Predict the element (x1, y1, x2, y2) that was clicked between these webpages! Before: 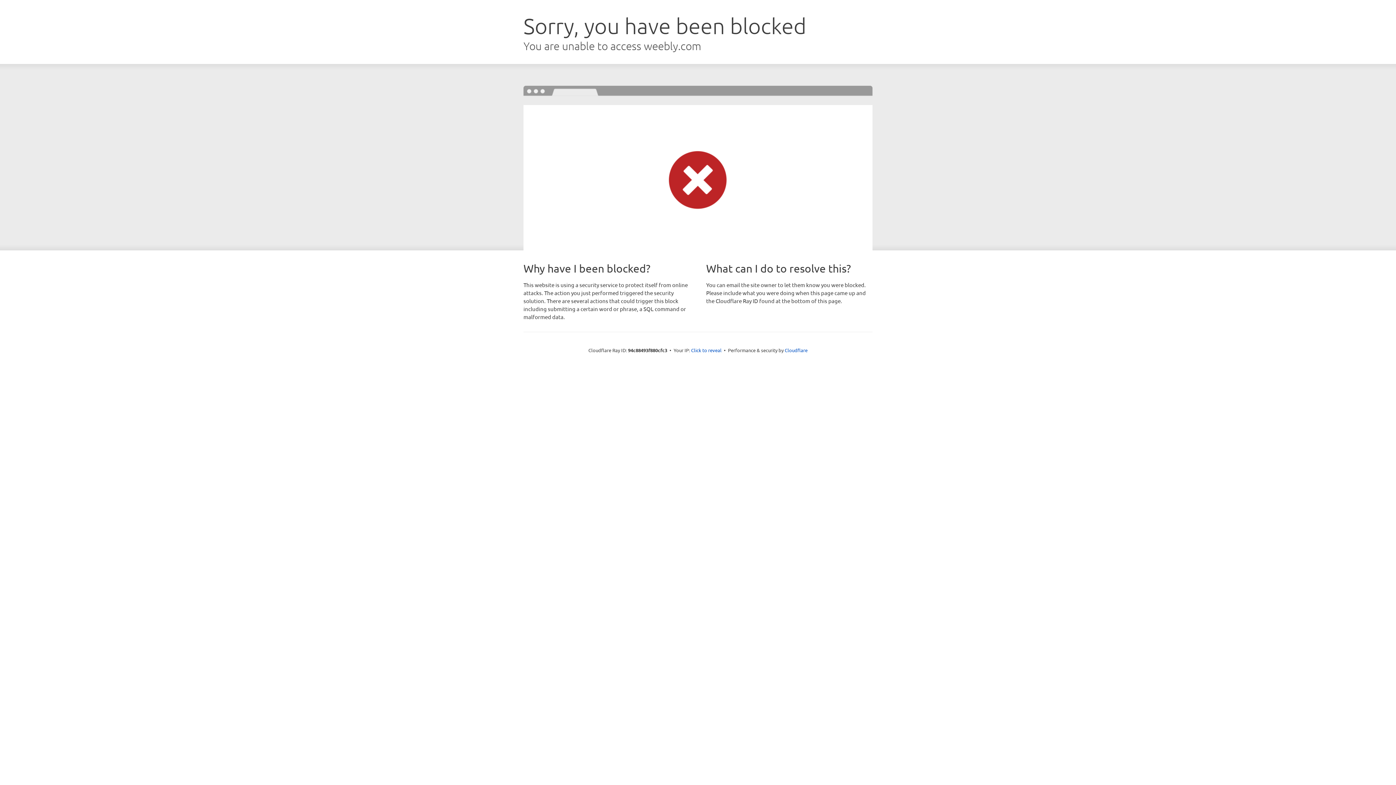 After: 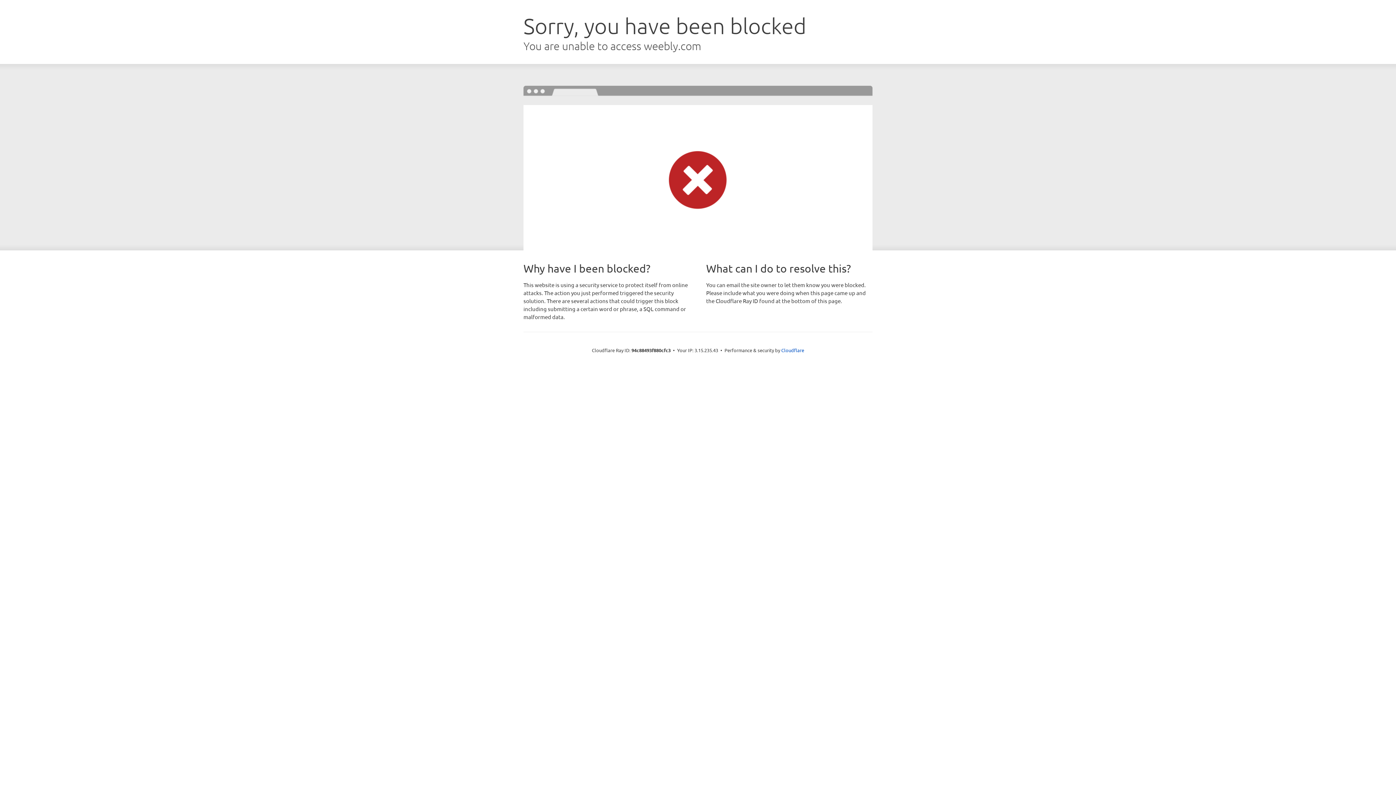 Action: bbox: (691, 346, 721, 353) label: Click to reveal